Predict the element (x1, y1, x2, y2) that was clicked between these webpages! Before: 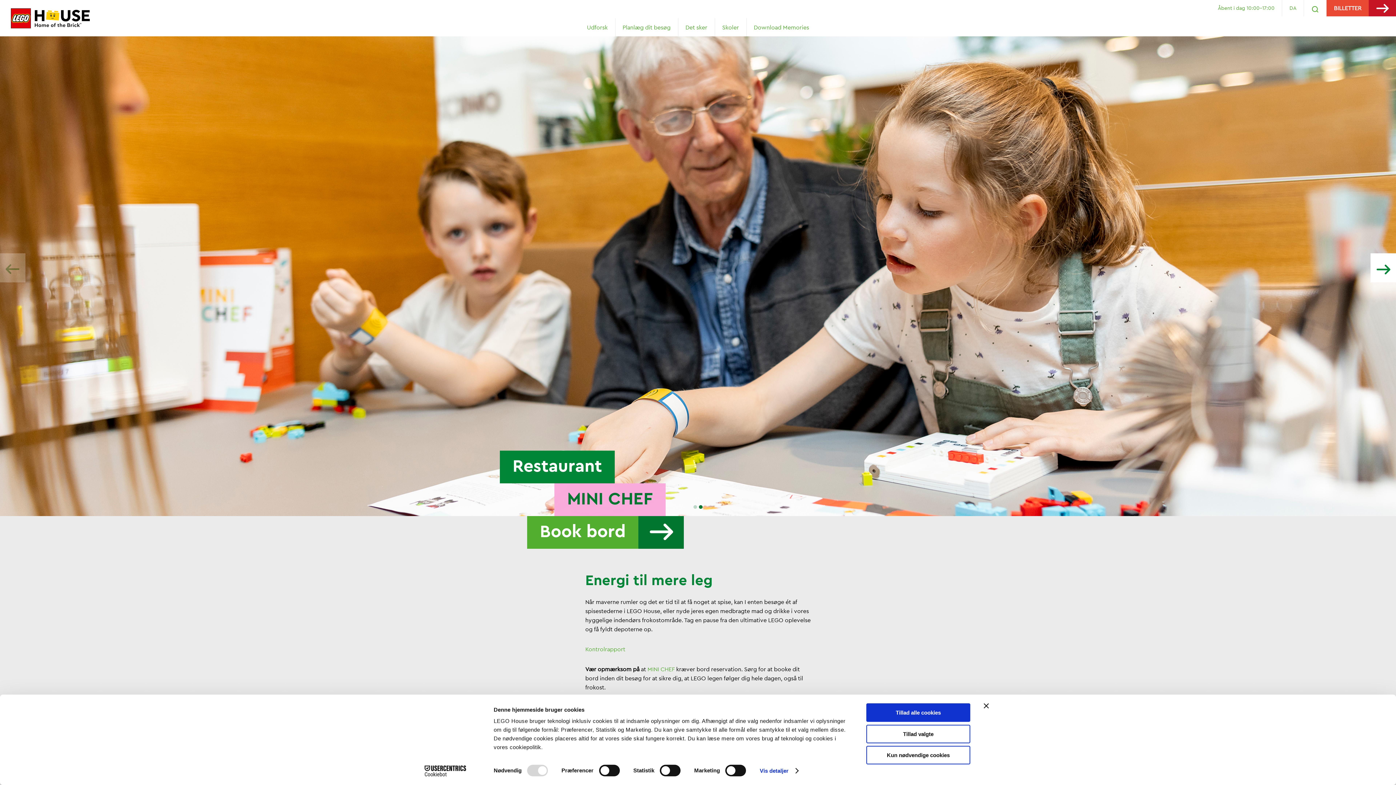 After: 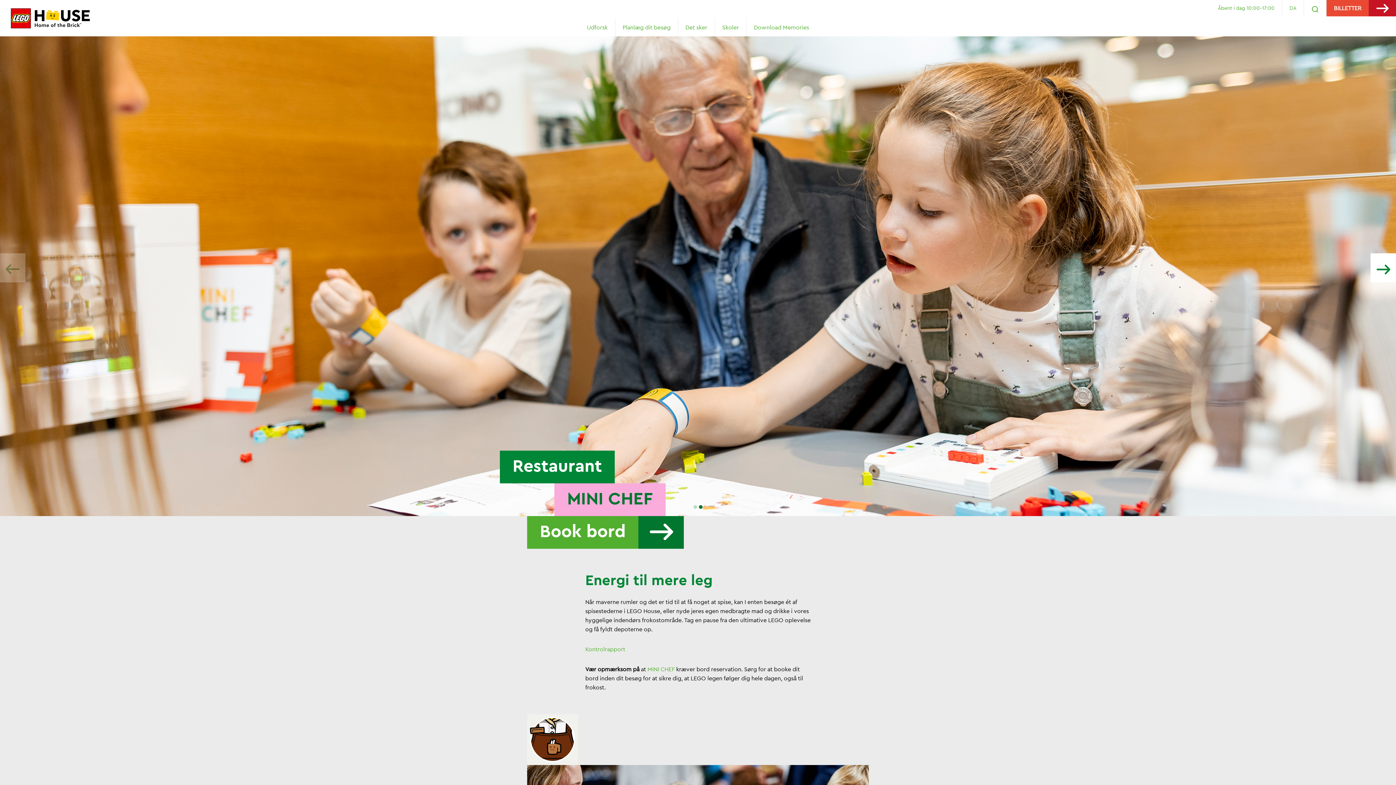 Action: label: Kun nødvendige cookies bbox: (866, 746, 970, 764)